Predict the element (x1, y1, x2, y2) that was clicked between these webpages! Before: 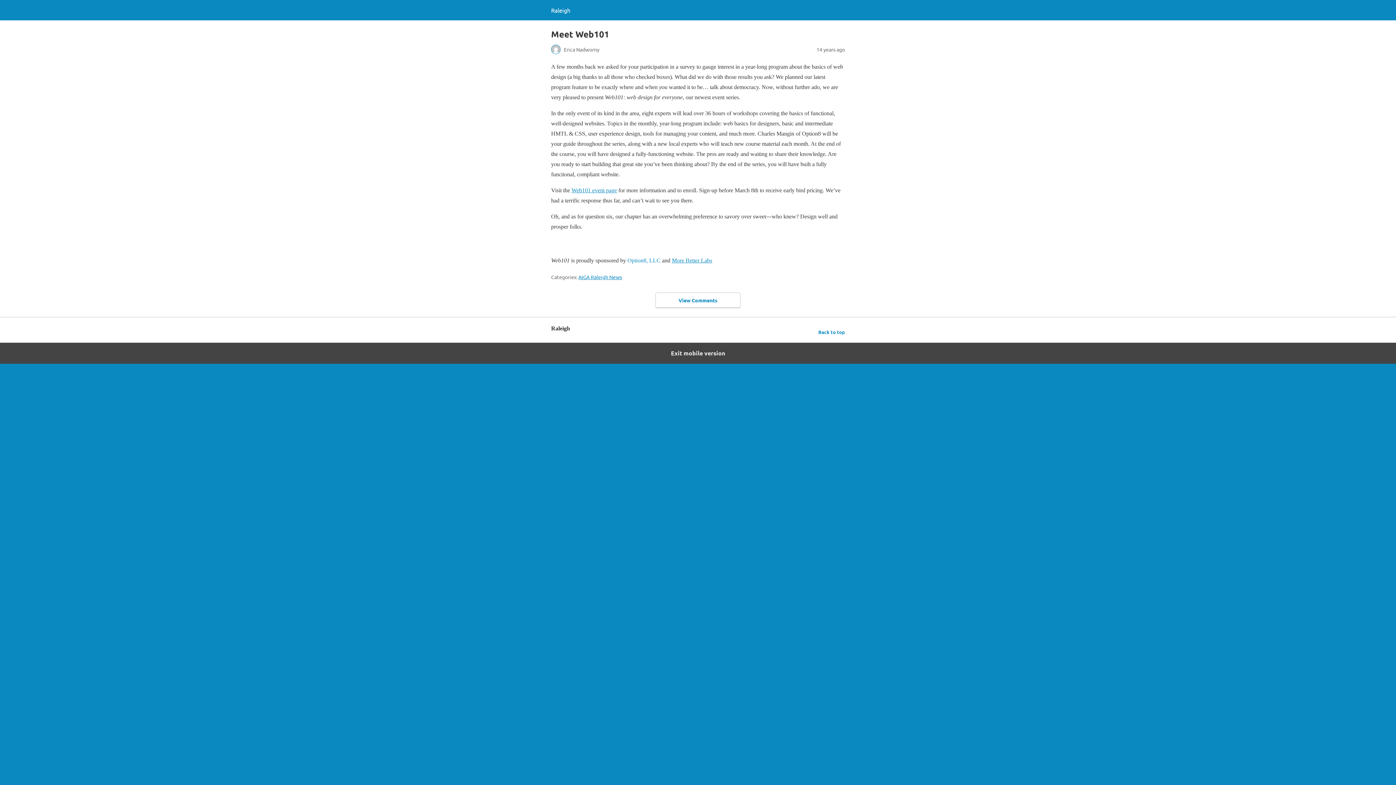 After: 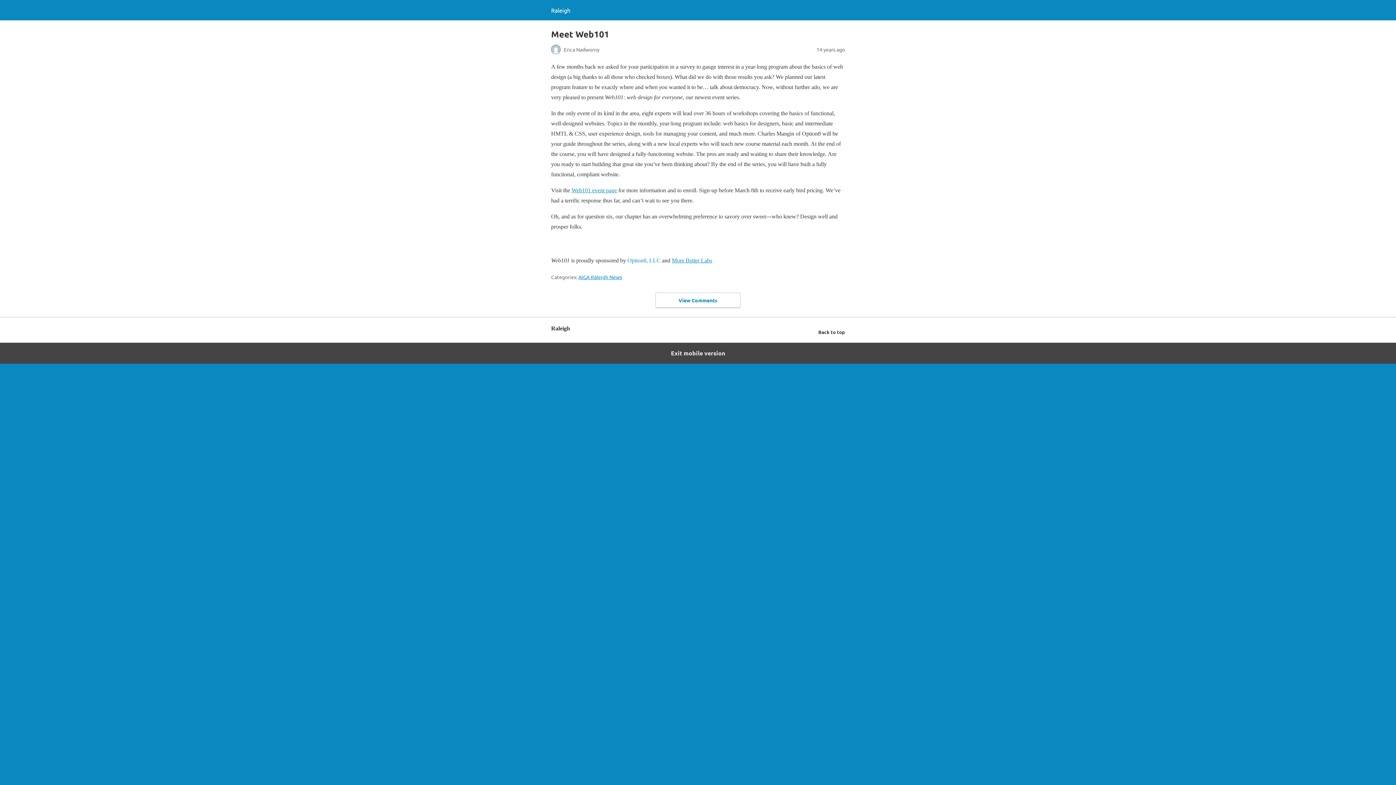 Action: label: Back to top bbox: (818, 327, 845, 336)